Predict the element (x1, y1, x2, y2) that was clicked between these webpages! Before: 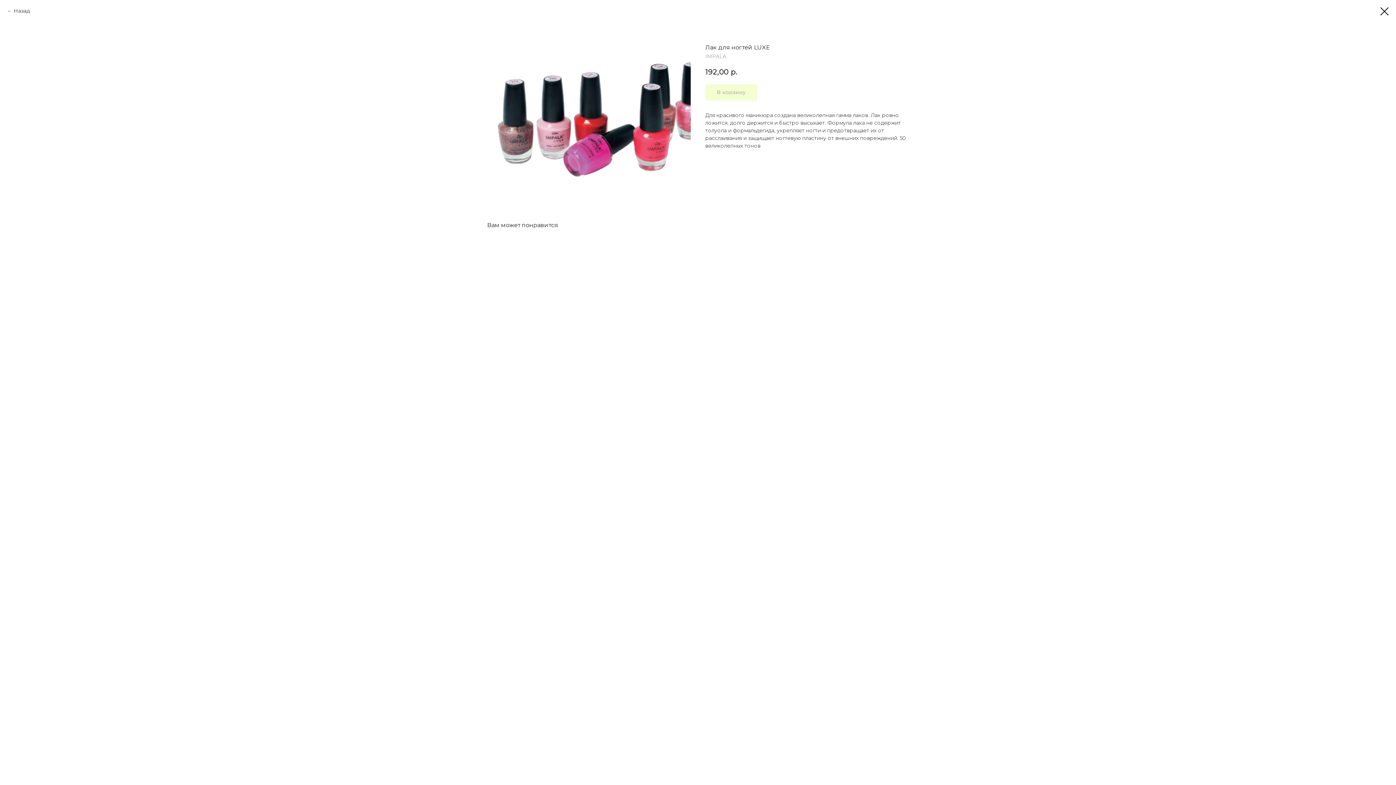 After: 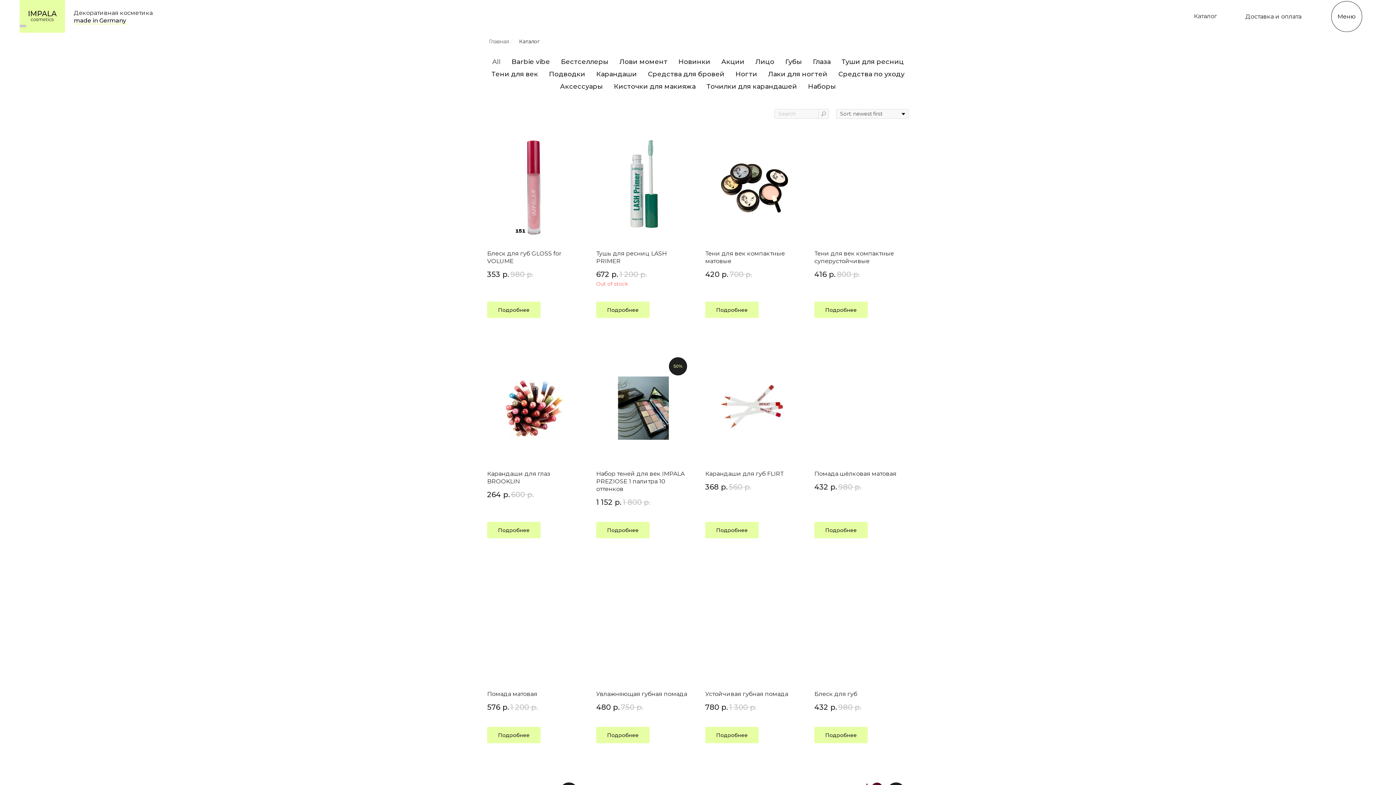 Action: bbox: (7, 7, 30, 14) label: Назад